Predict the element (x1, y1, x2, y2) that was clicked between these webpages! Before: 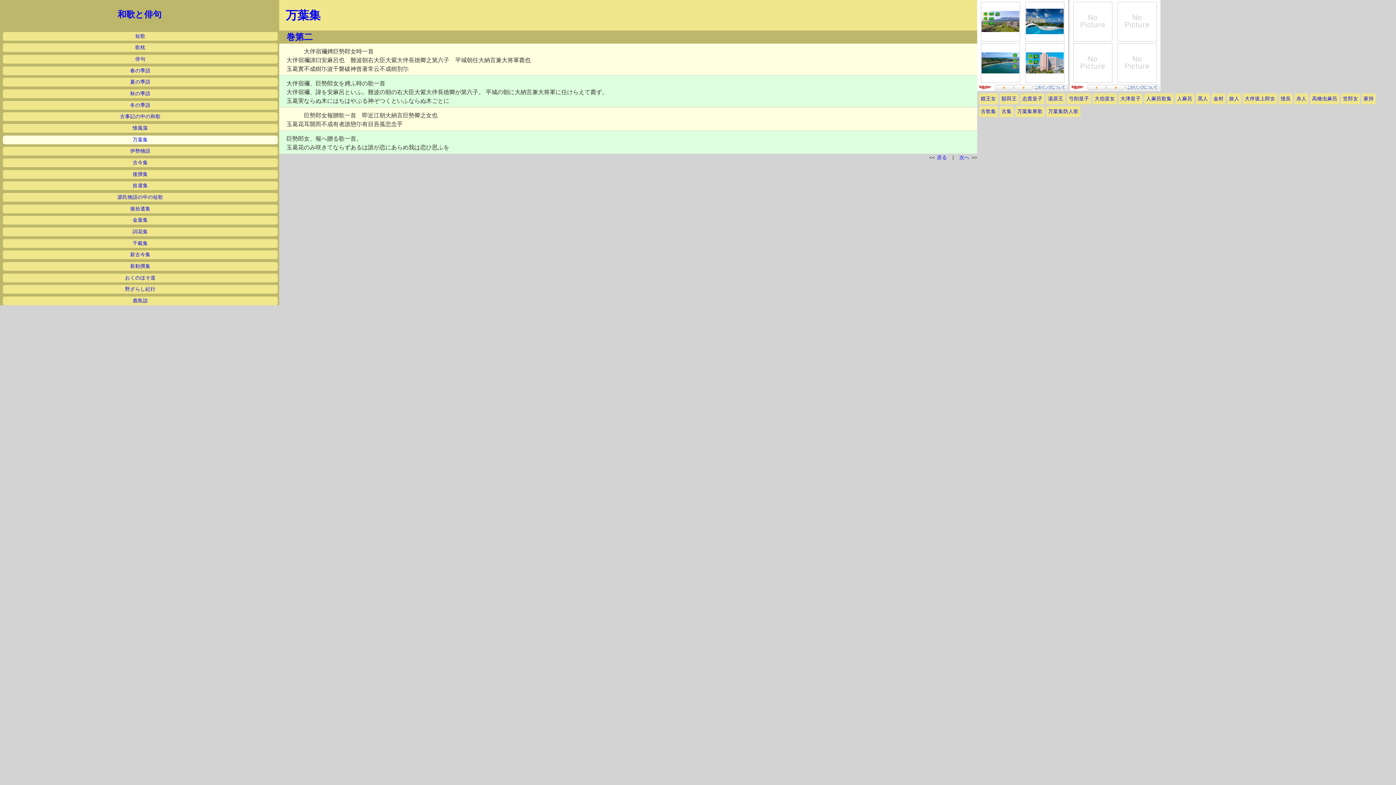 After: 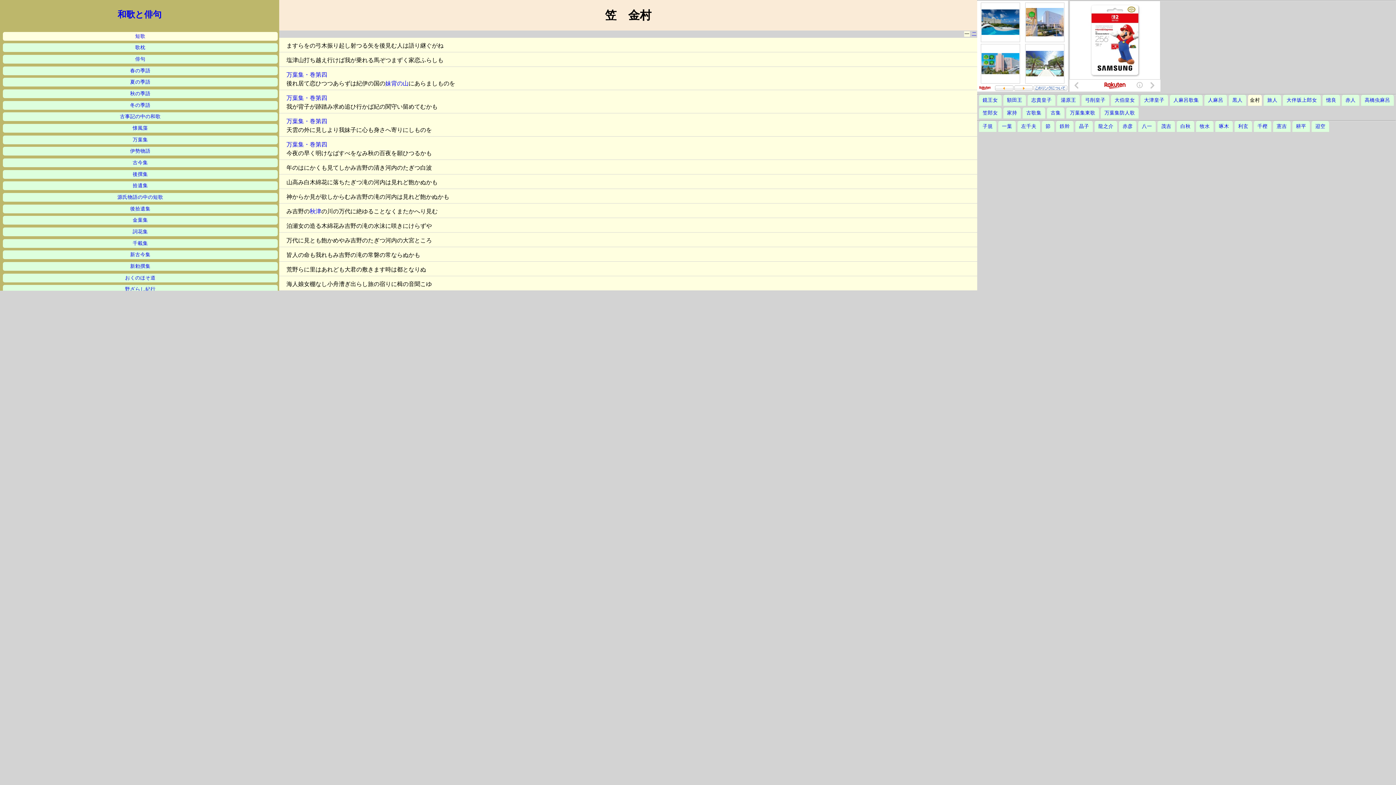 Action: label: 金村 bbox: (1213, 96, 1224, 101)